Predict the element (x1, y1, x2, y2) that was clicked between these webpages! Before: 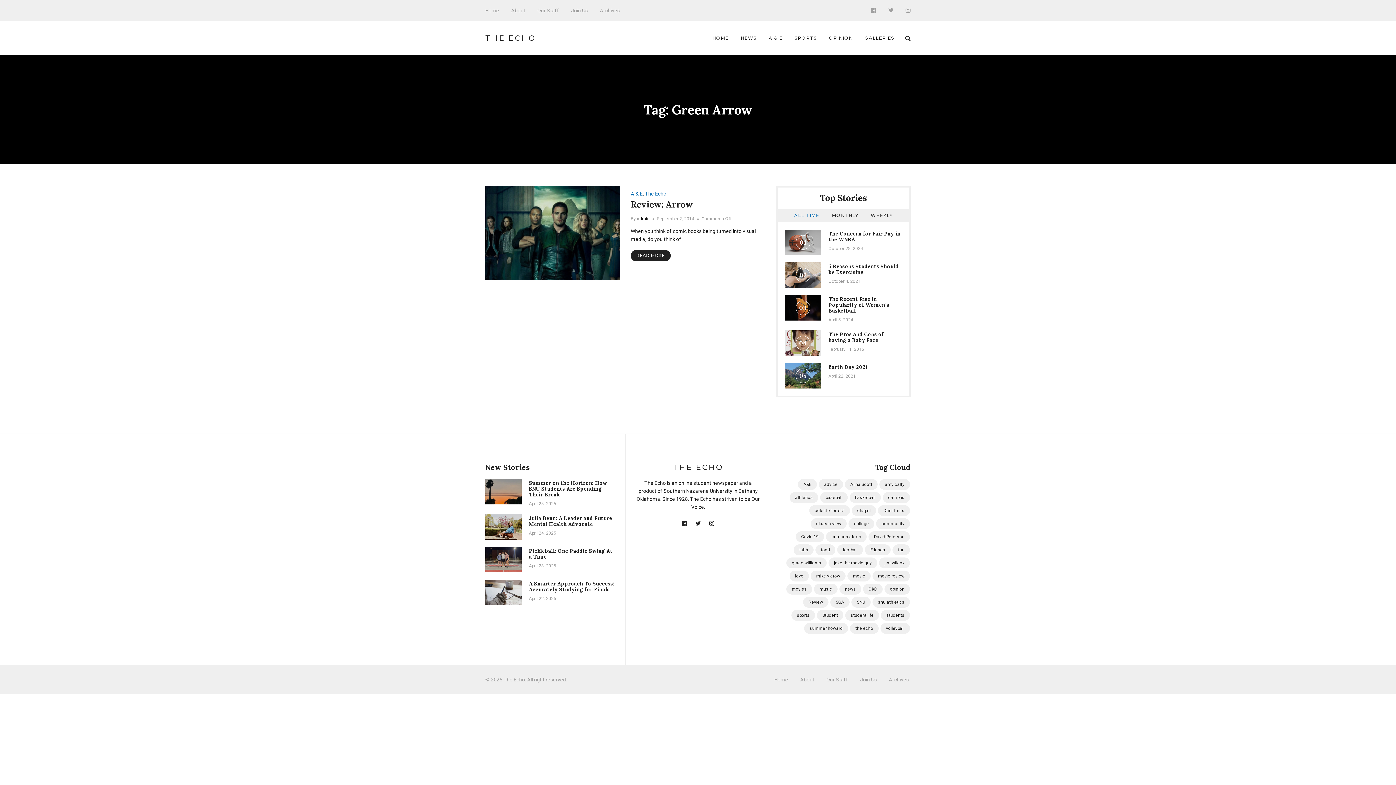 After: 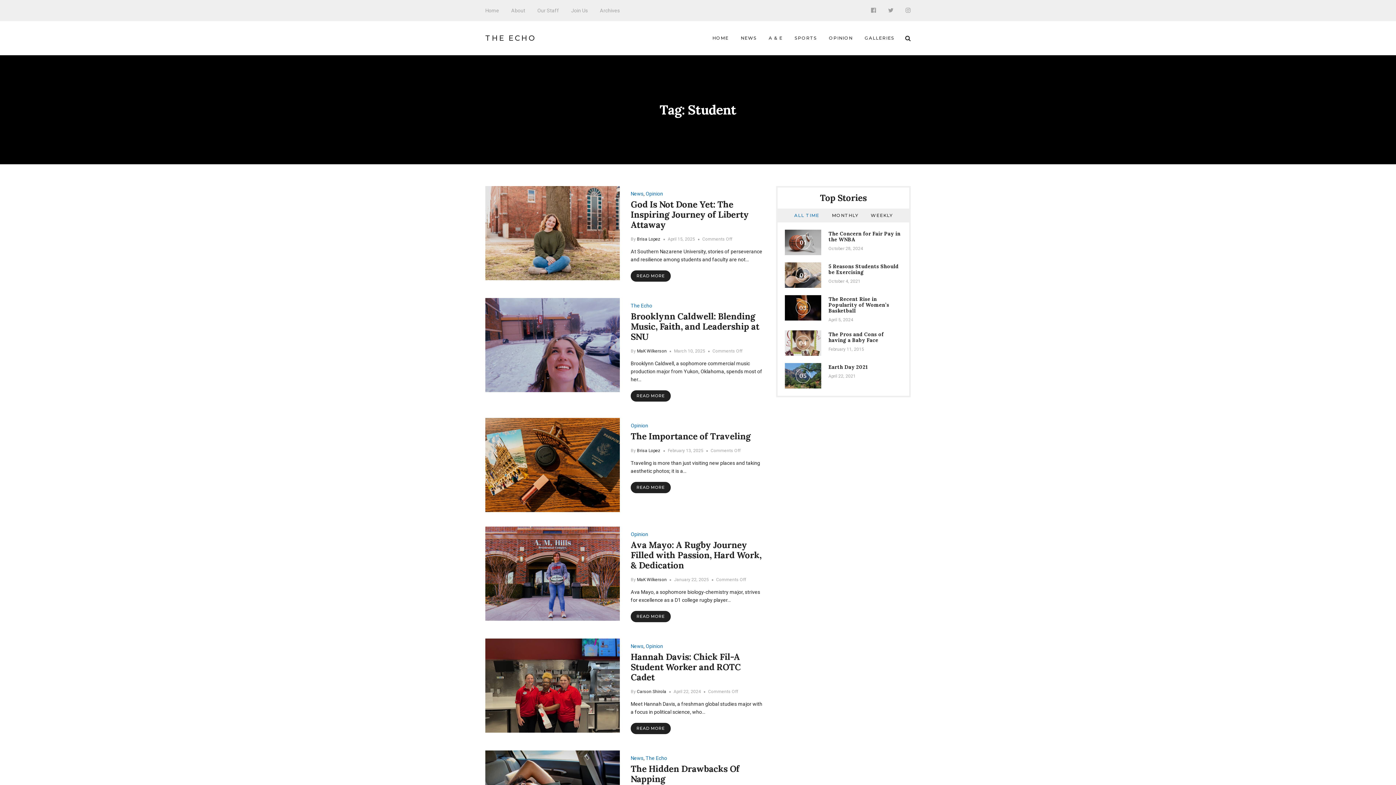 Action: bbox: (817, 610, 843, 621) label: Student (18 items)